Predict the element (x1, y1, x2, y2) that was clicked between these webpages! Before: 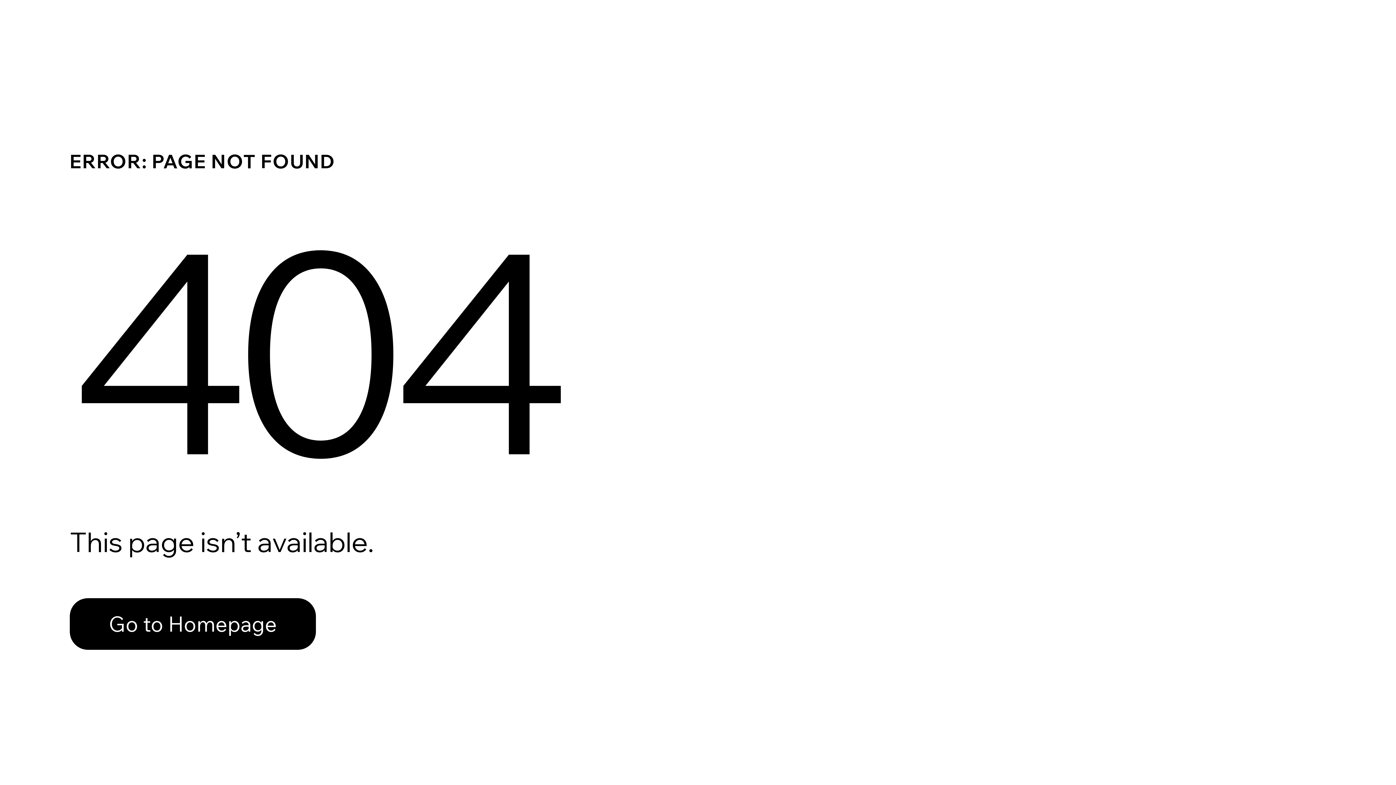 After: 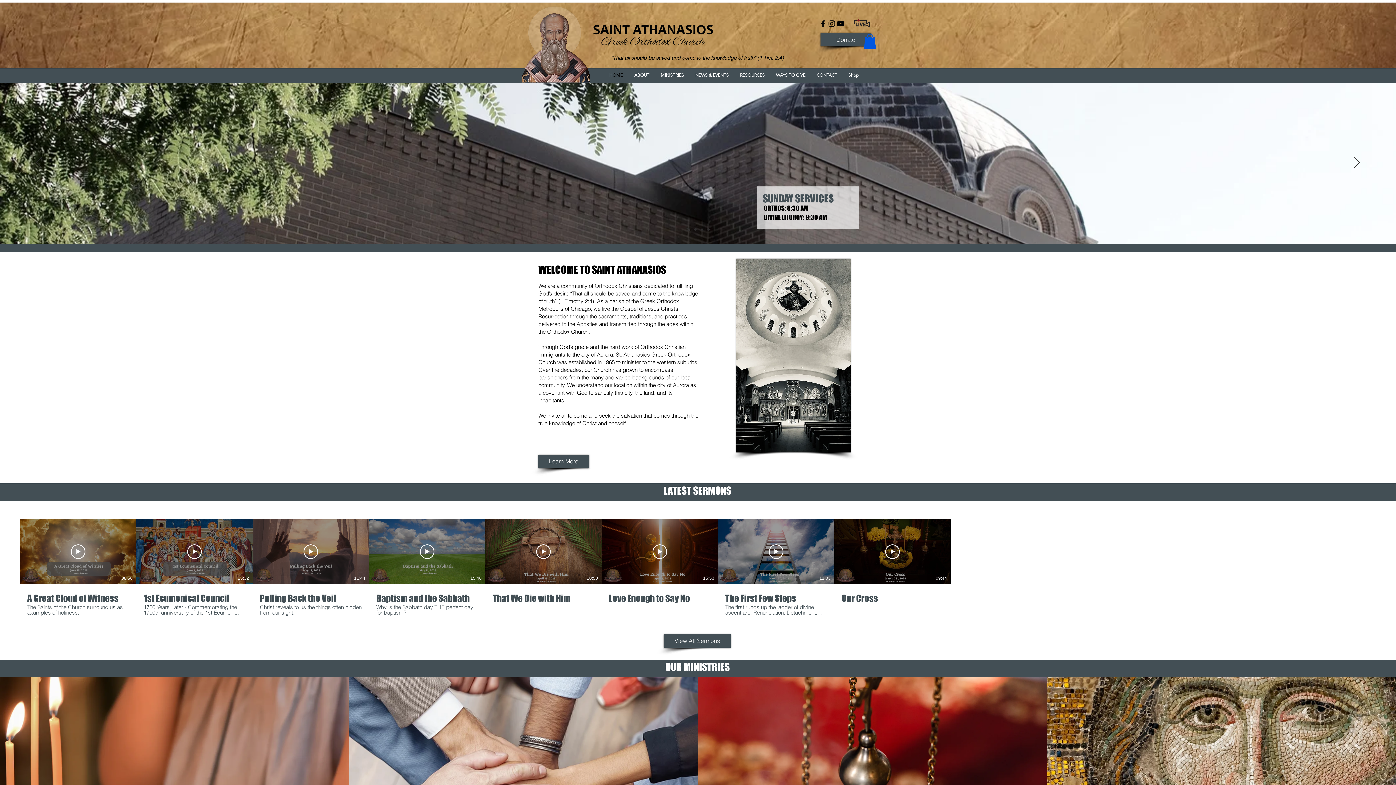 Action: bbox: (69, 598, 316, 650) label: Go to Homepage